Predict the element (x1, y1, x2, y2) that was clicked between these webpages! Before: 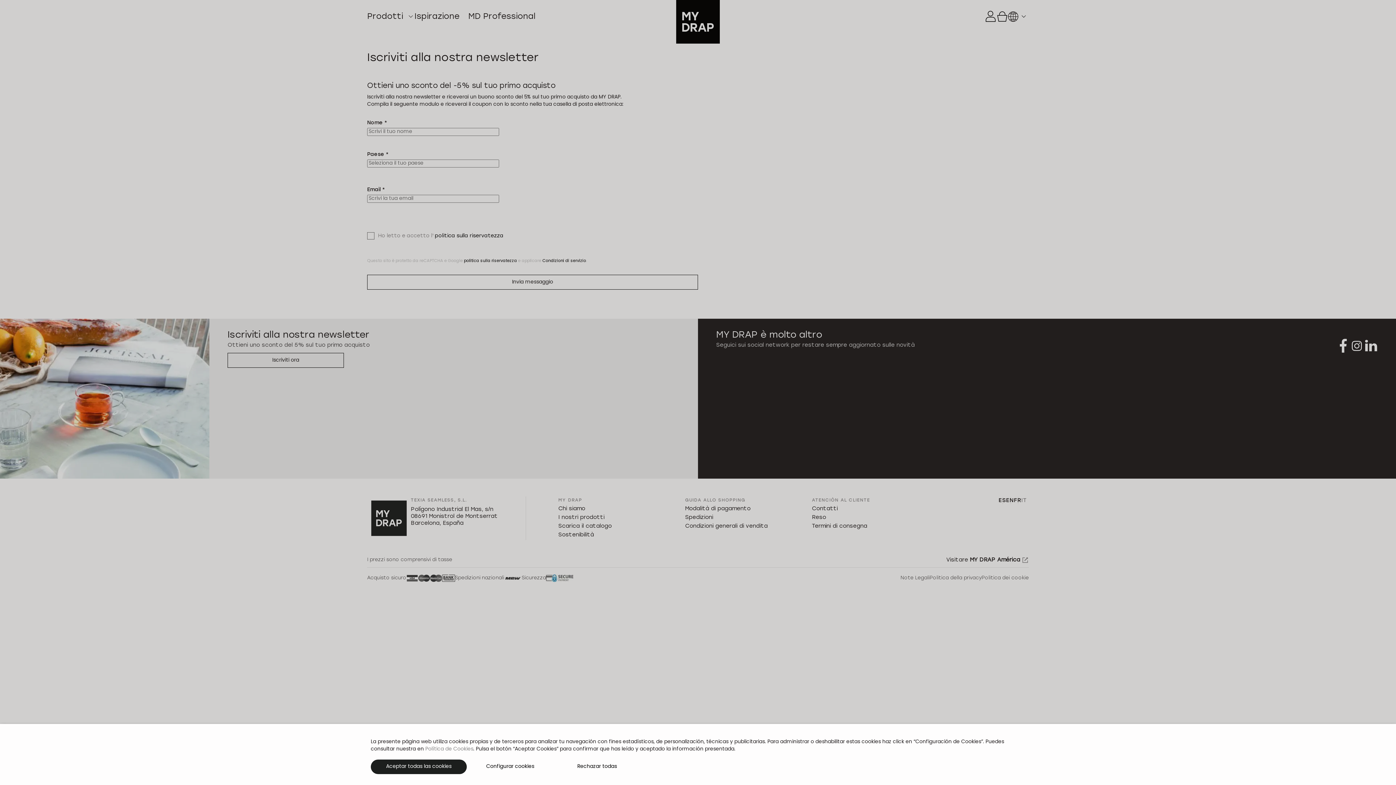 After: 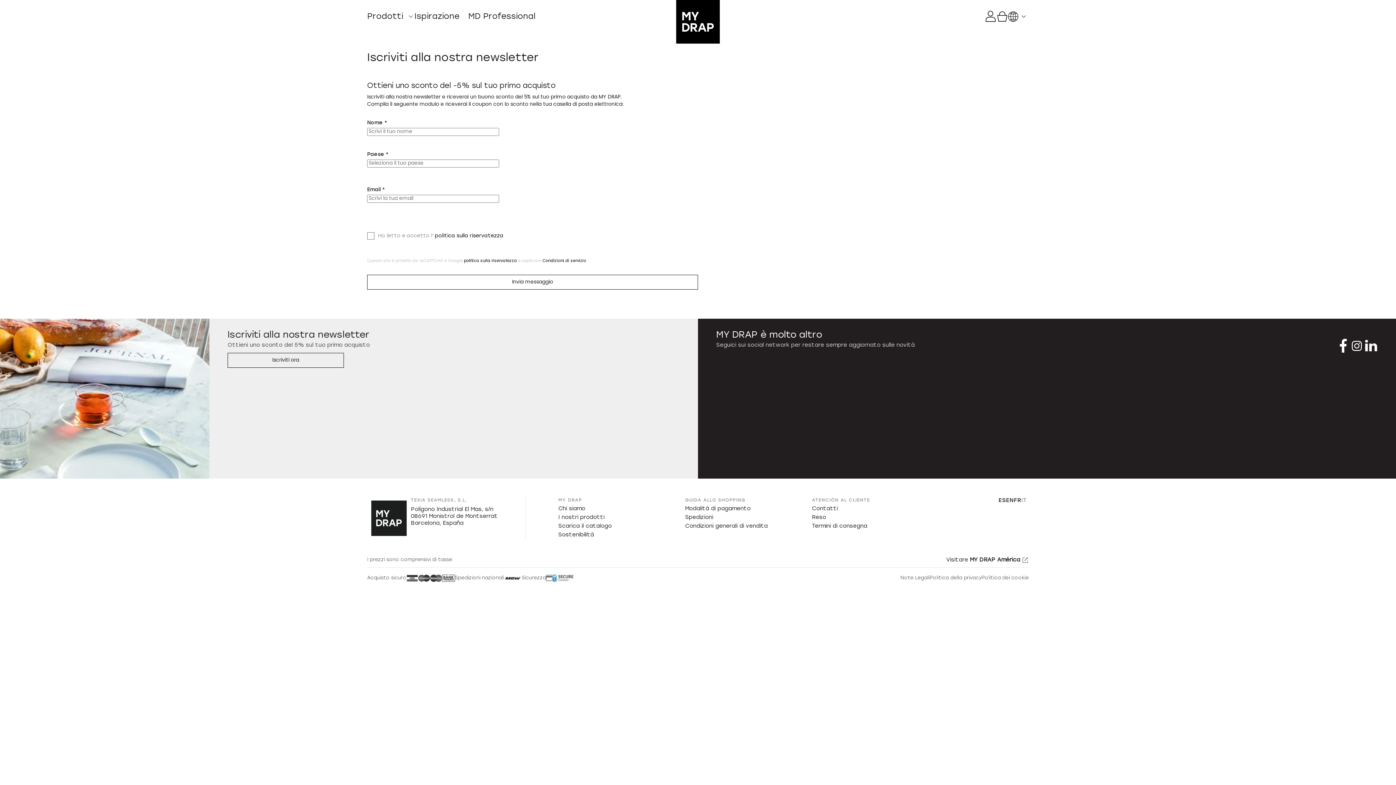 Action: label: Aceptar todas las cookies bbox: (370, 760, 466, 774)